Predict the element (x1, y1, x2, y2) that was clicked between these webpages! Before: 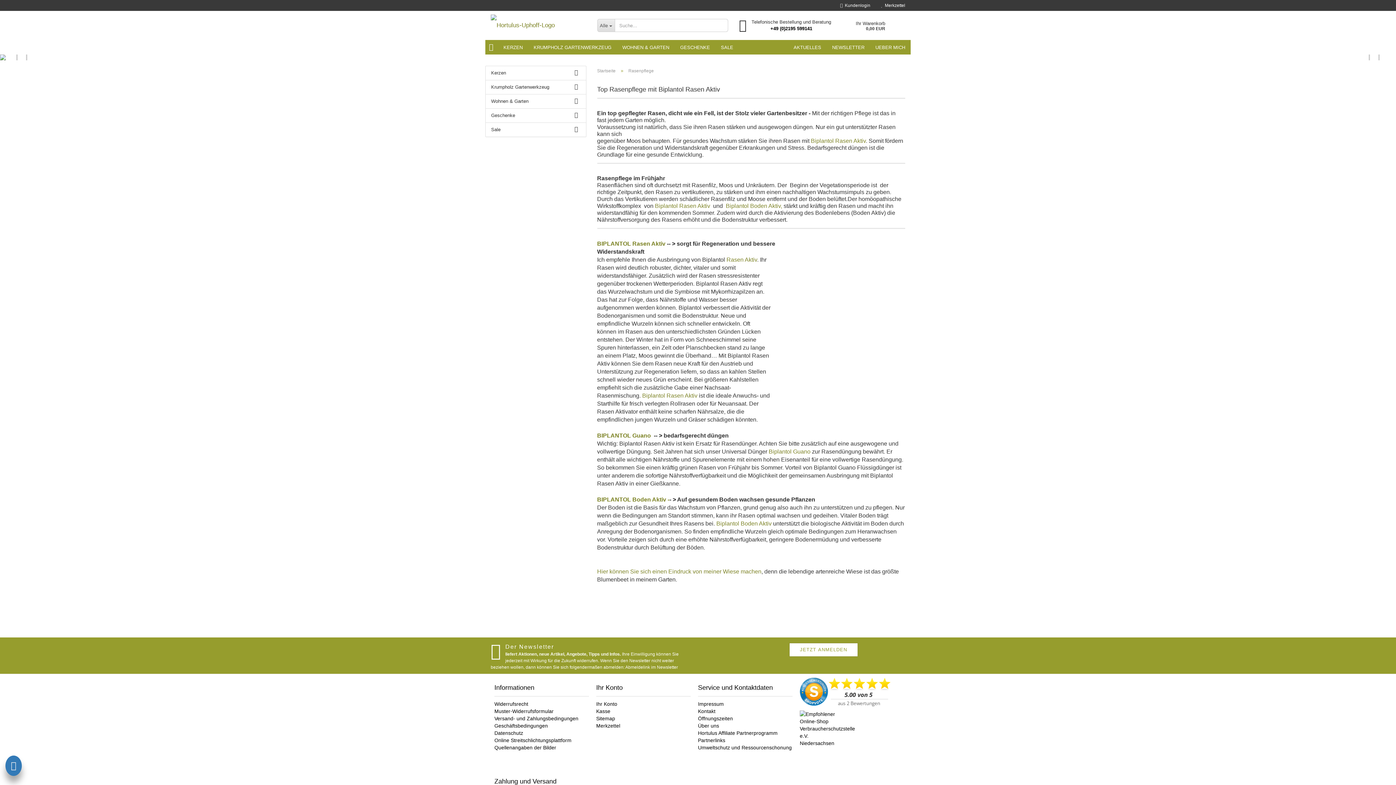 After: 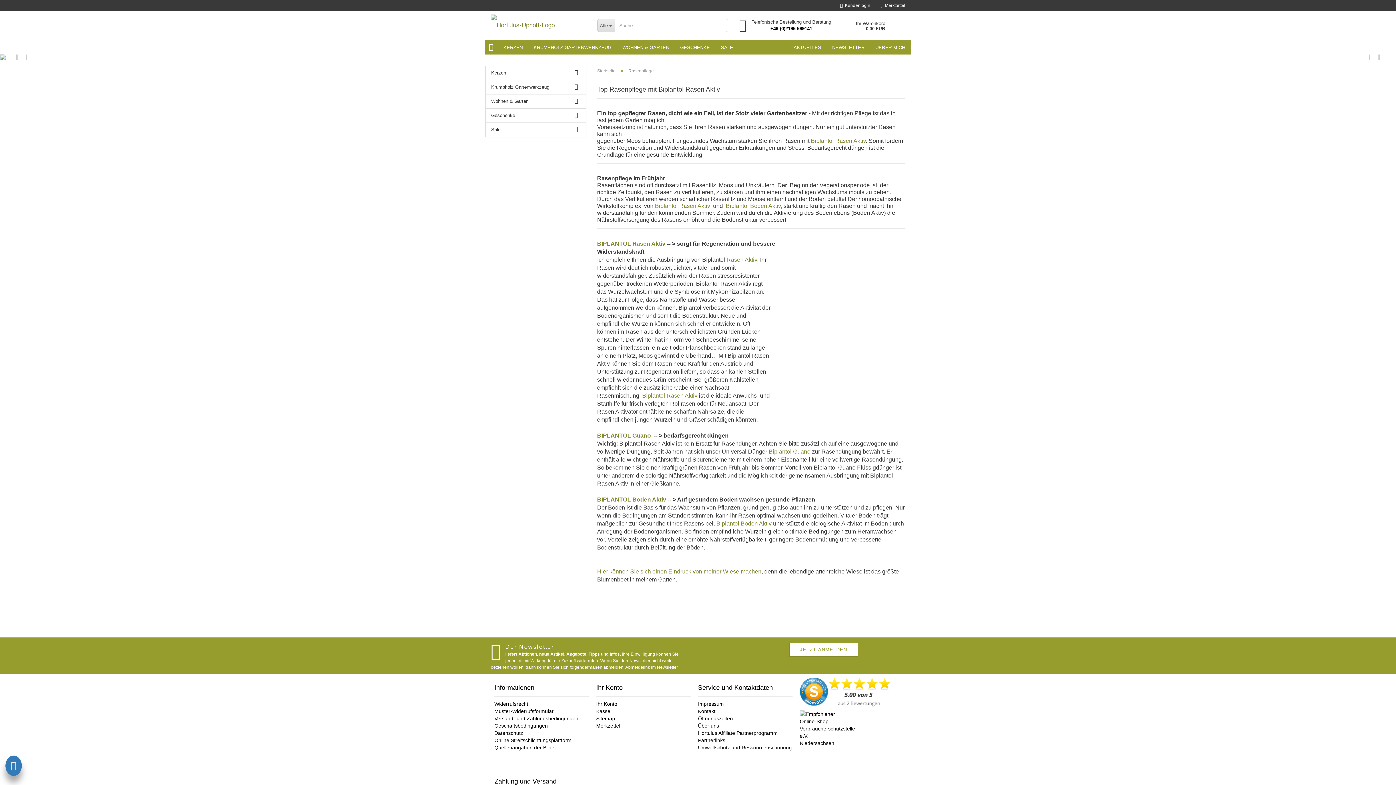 Action: label: Alle  bbox: (597, 18, 614, 32)